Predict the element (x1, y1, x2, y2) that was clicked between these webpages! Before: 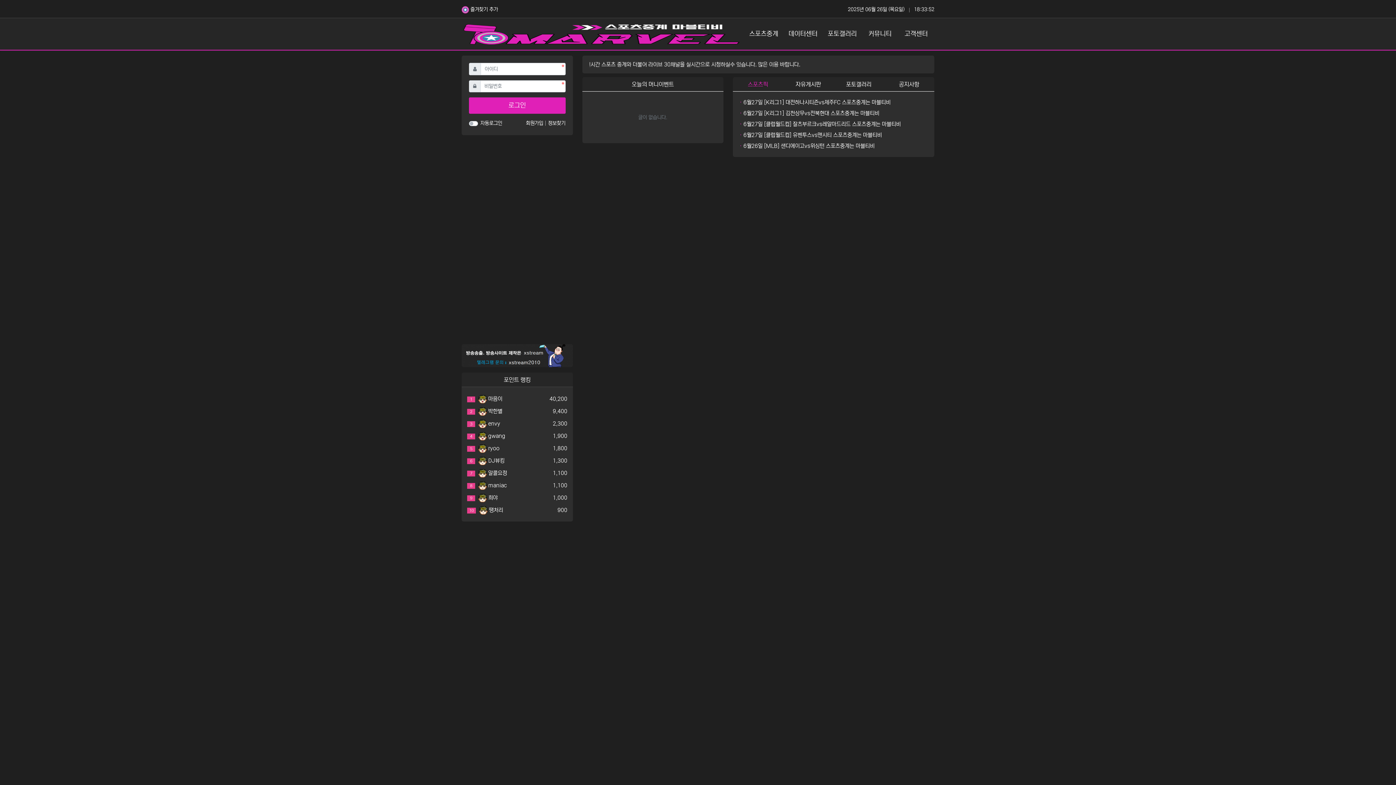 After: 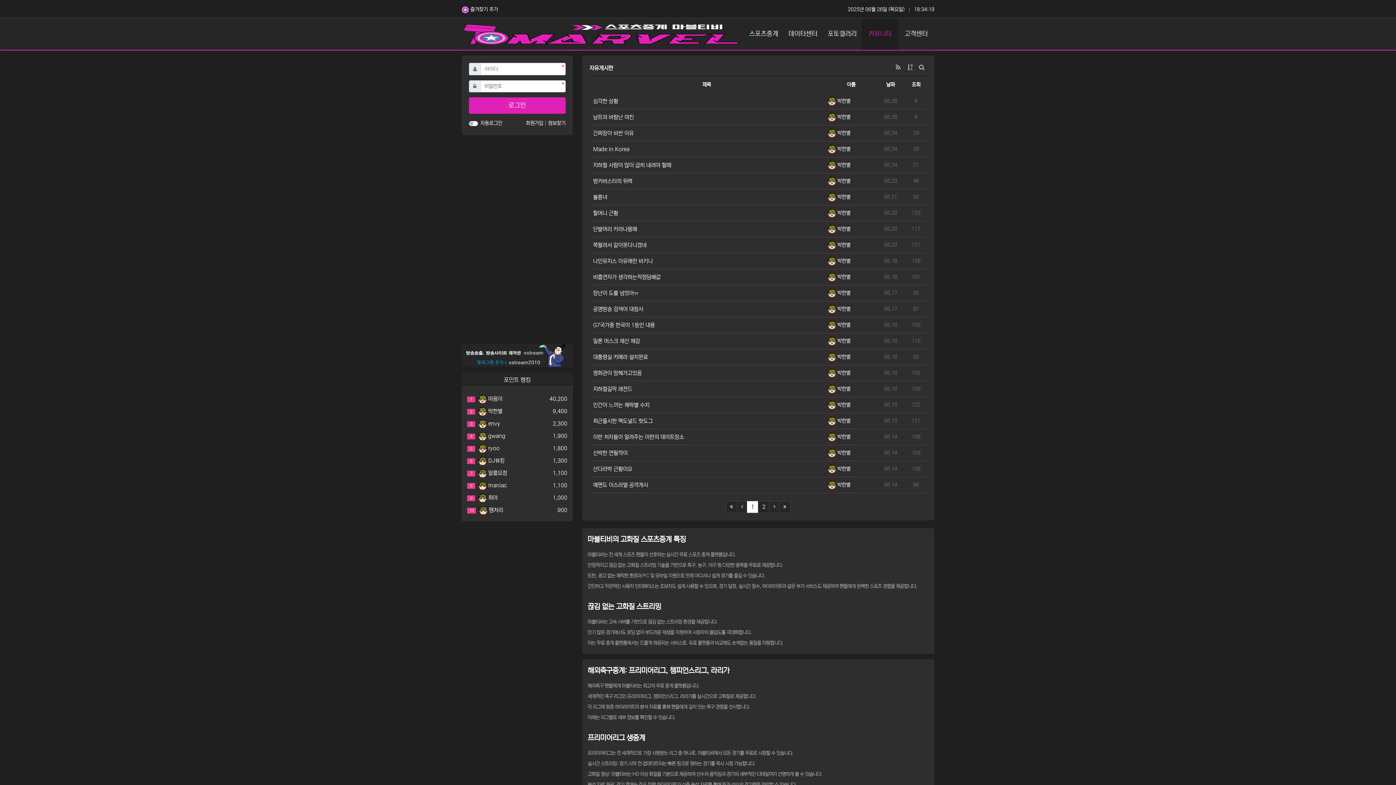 Action: bbox: (862, 18, 898, 49) label: 커뮤니티